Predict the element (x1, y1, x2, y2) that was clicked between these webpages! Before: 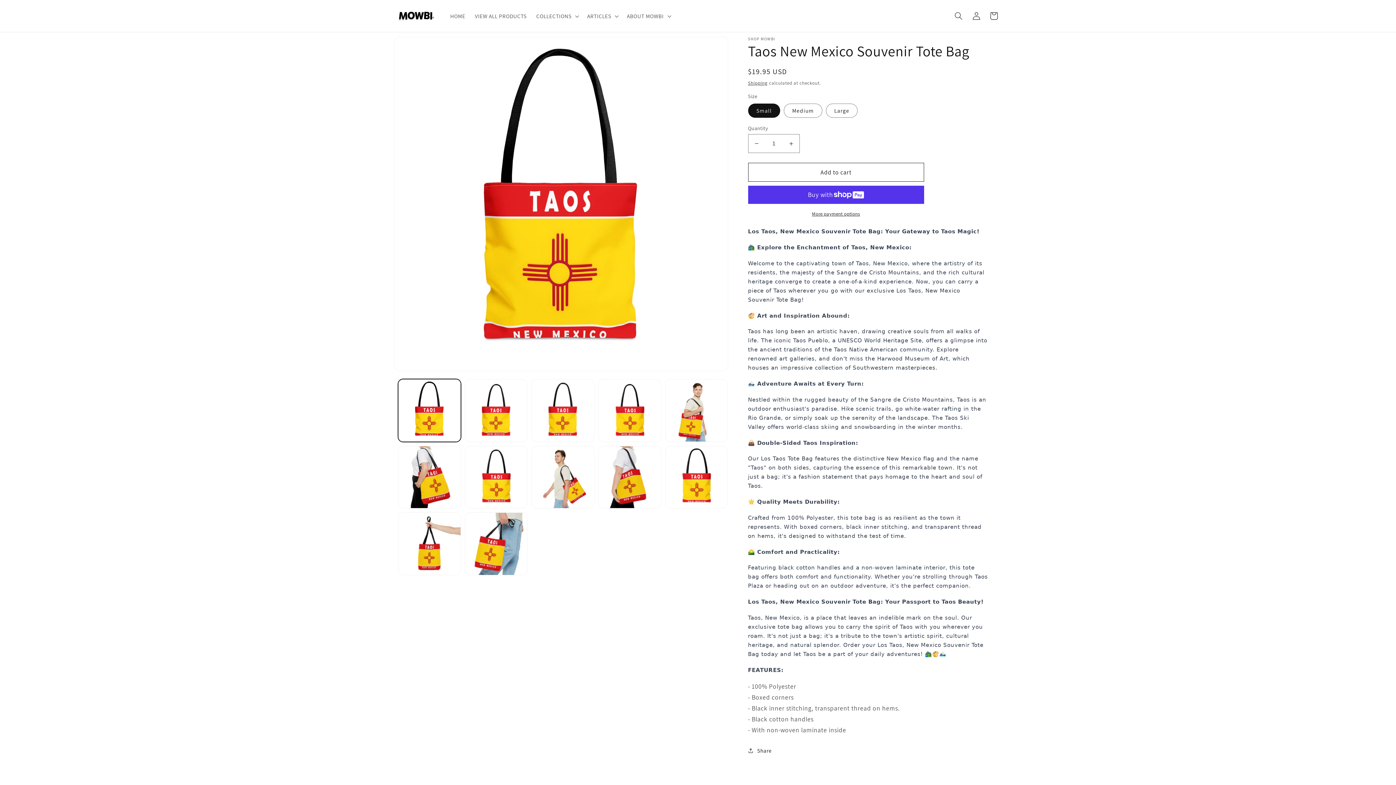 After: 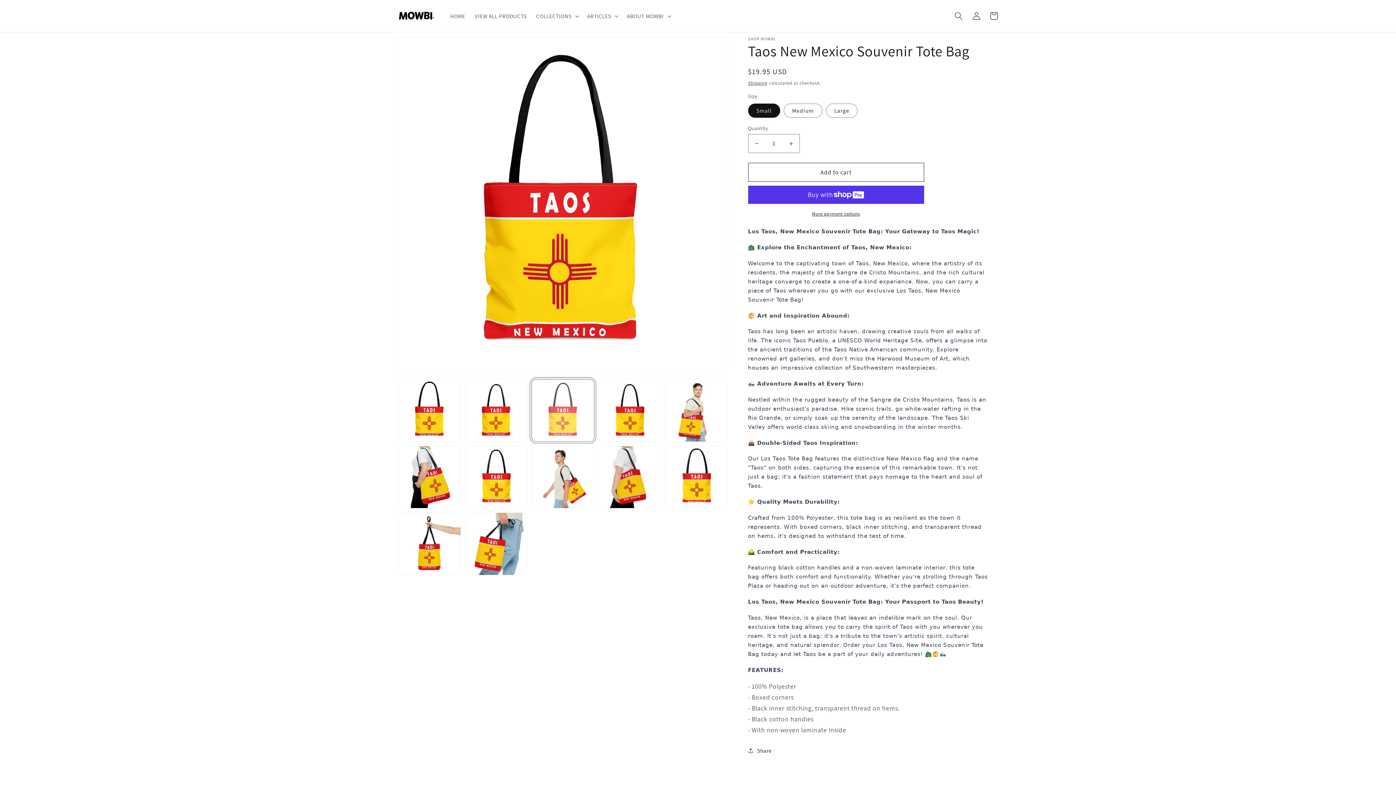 Action: label: Load image 3 in gallery view bbox: (531, 379, 594, 442)